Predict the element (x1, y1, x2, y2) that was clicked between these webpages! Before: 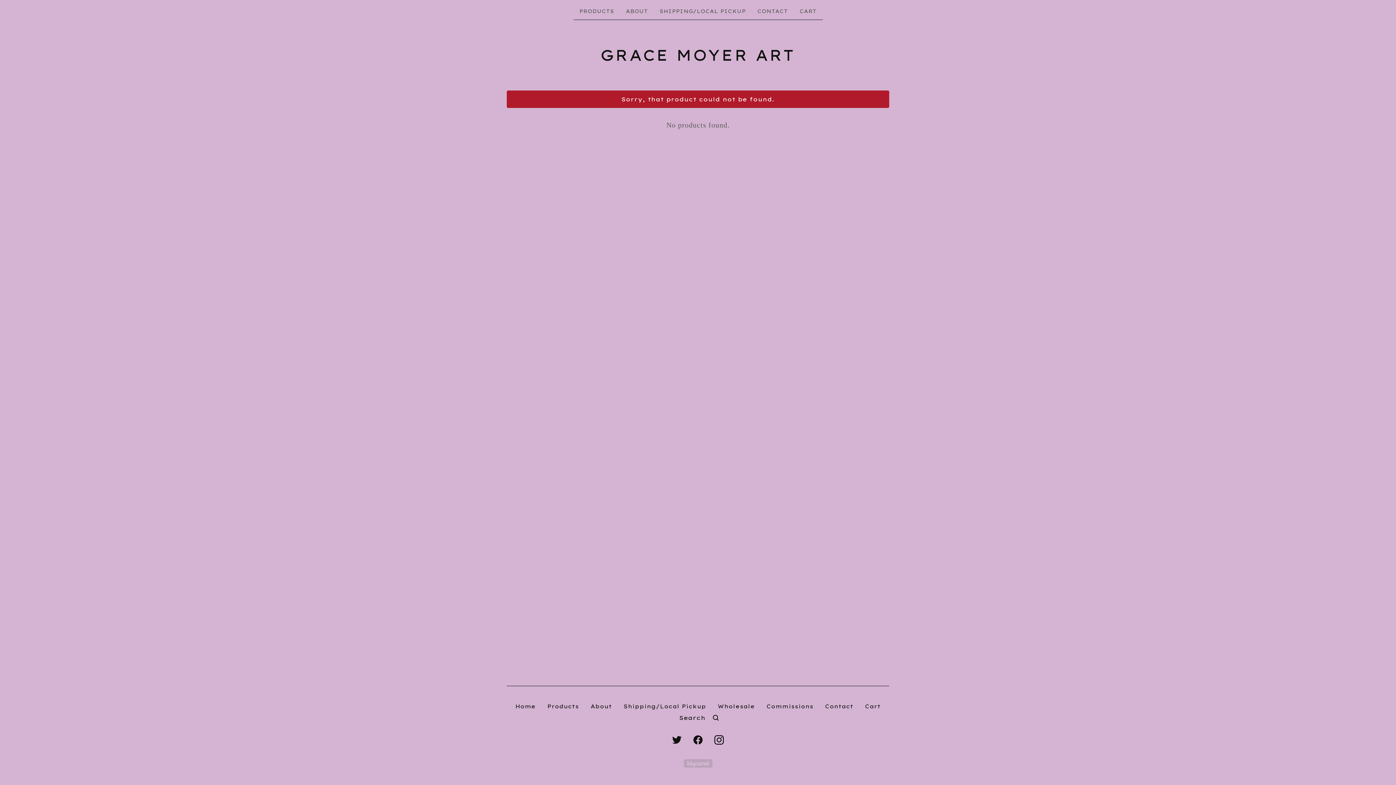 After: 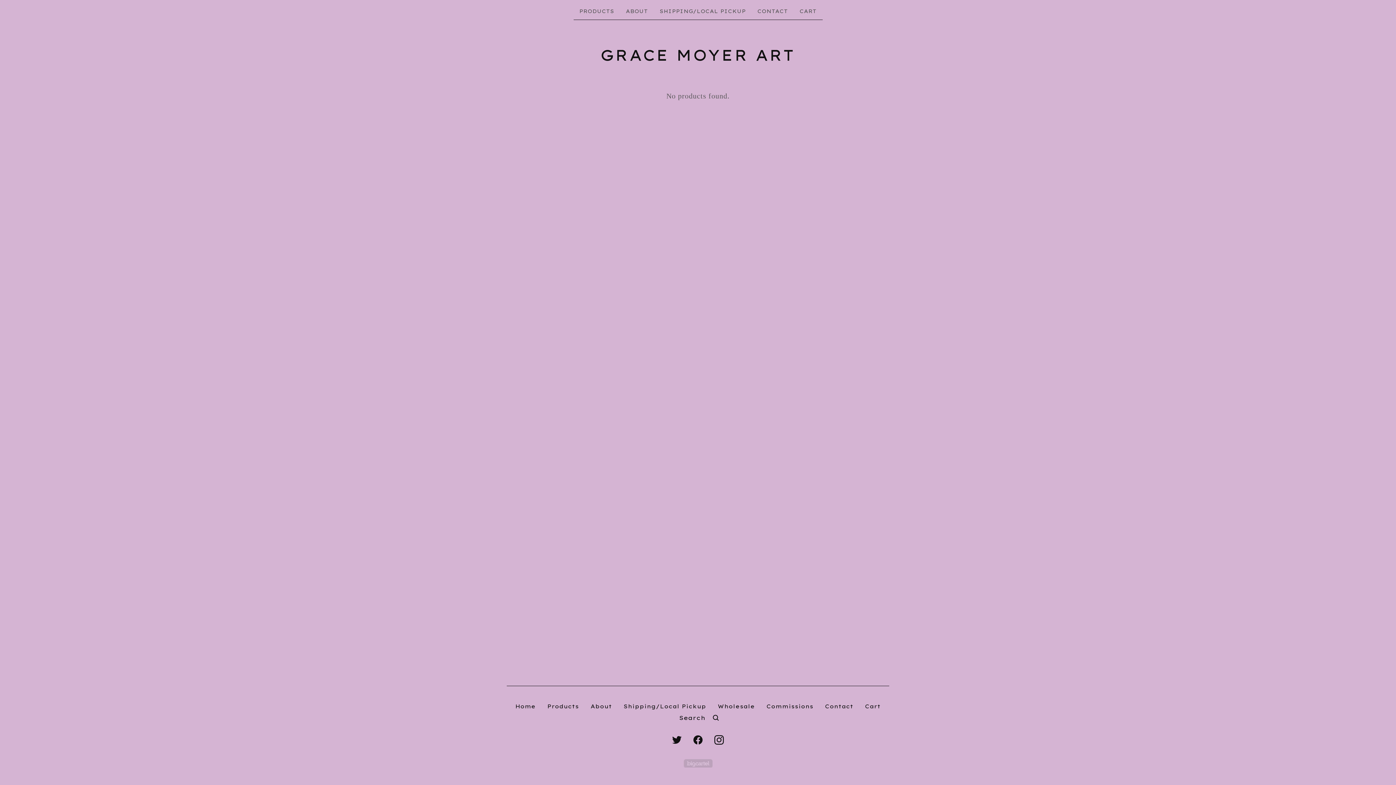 Action: label: Home bbox: (509, 701, 541, 712)